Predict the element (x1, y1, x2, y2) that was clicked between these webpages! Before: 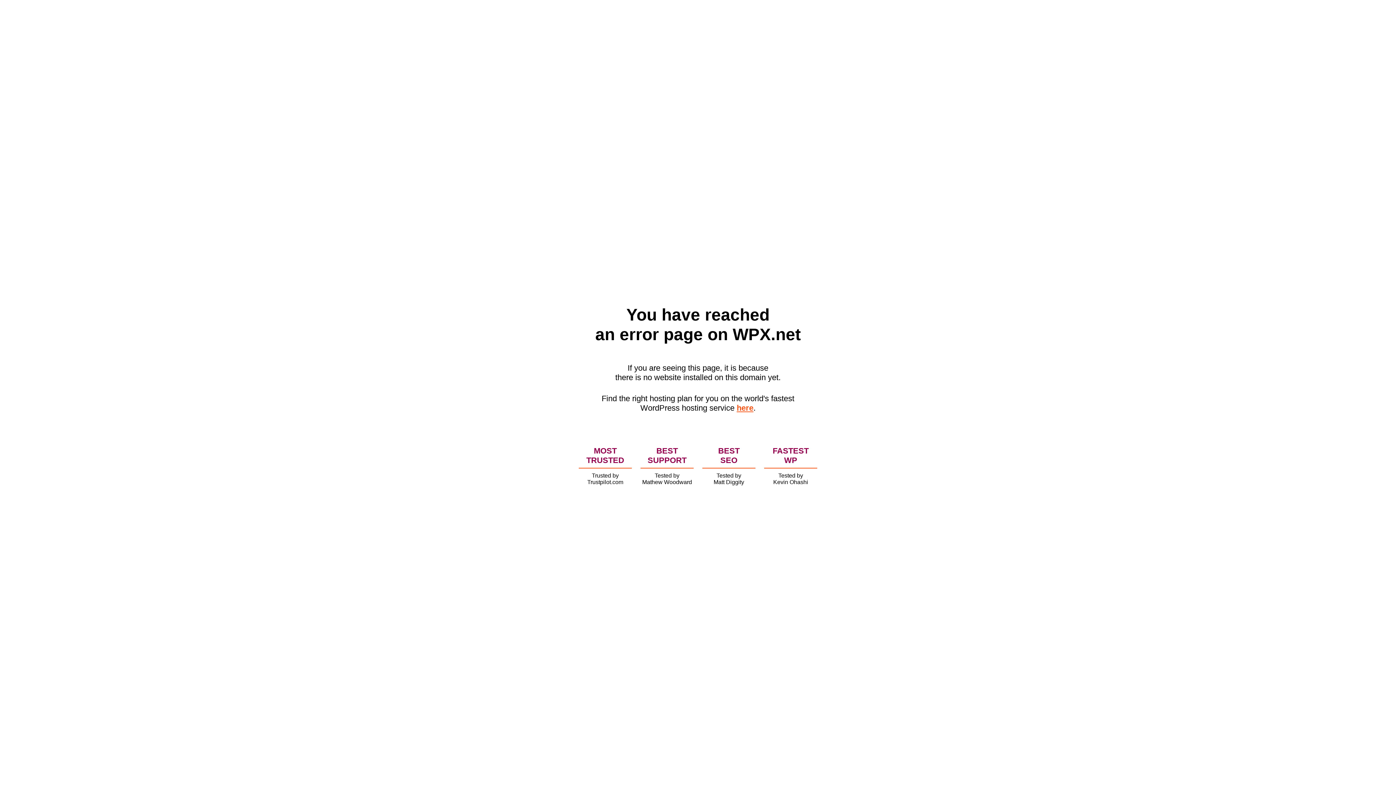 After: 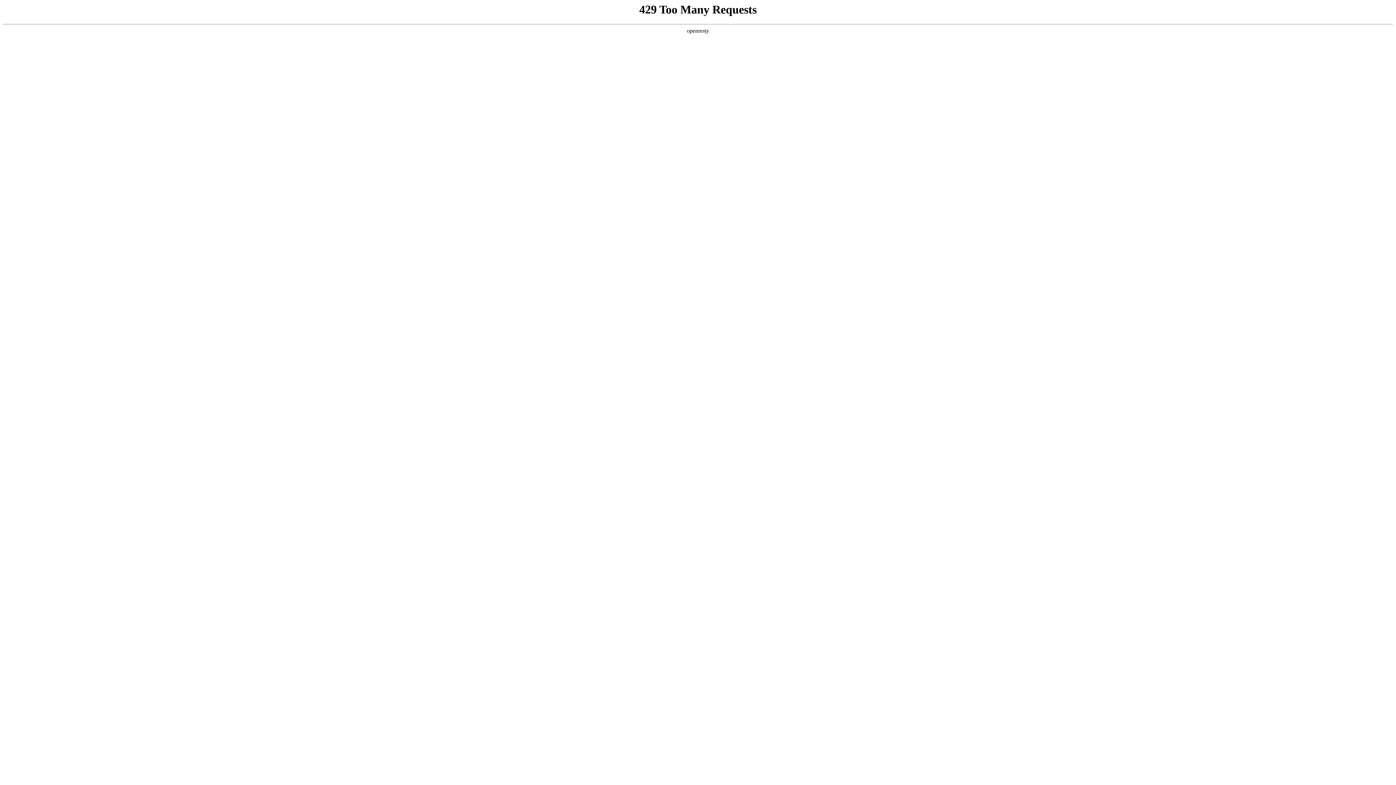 Action: bbox: (736, 403, 753, 412) label: here